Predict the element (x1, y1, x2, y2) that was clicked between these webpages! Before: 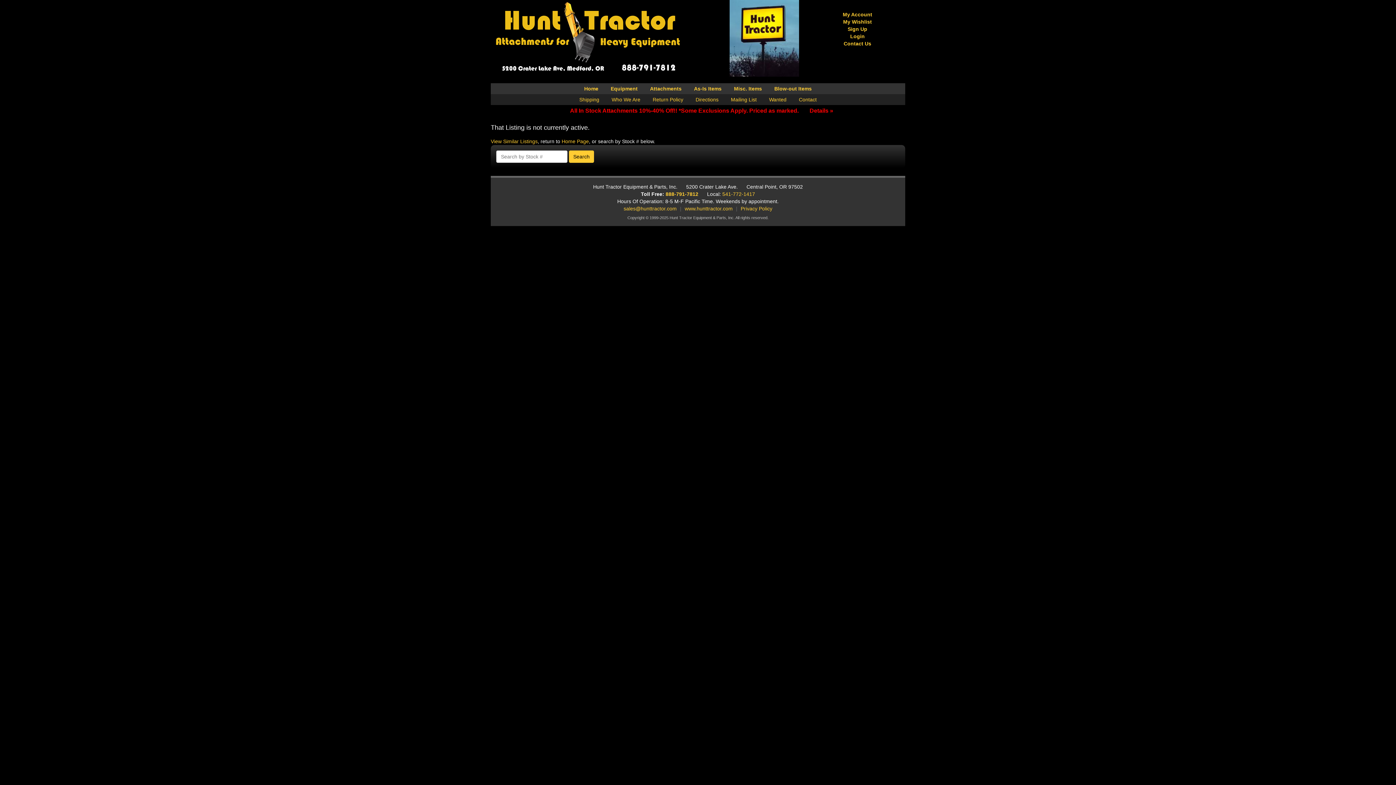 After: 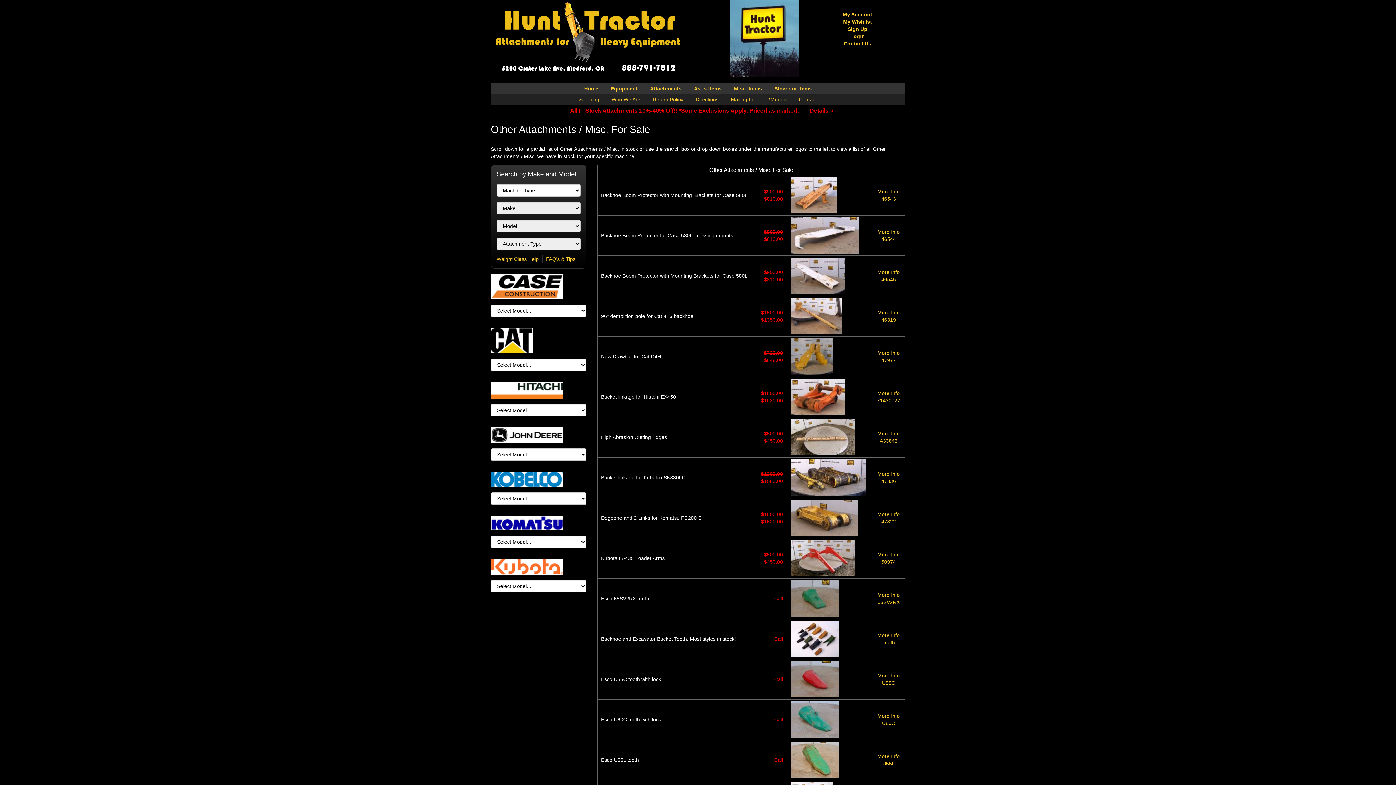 Action: bbox: (734, 85, 762, 91) label: Misc. Items